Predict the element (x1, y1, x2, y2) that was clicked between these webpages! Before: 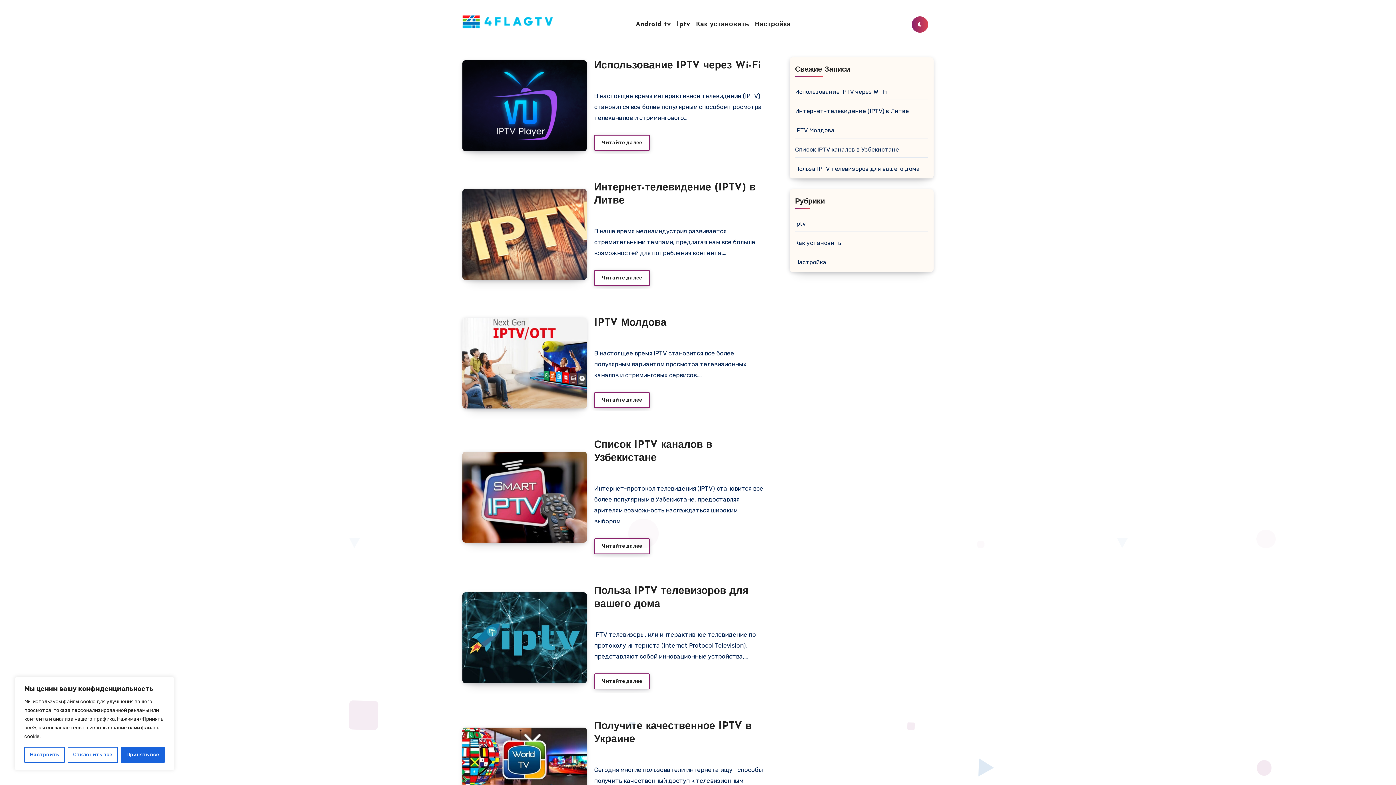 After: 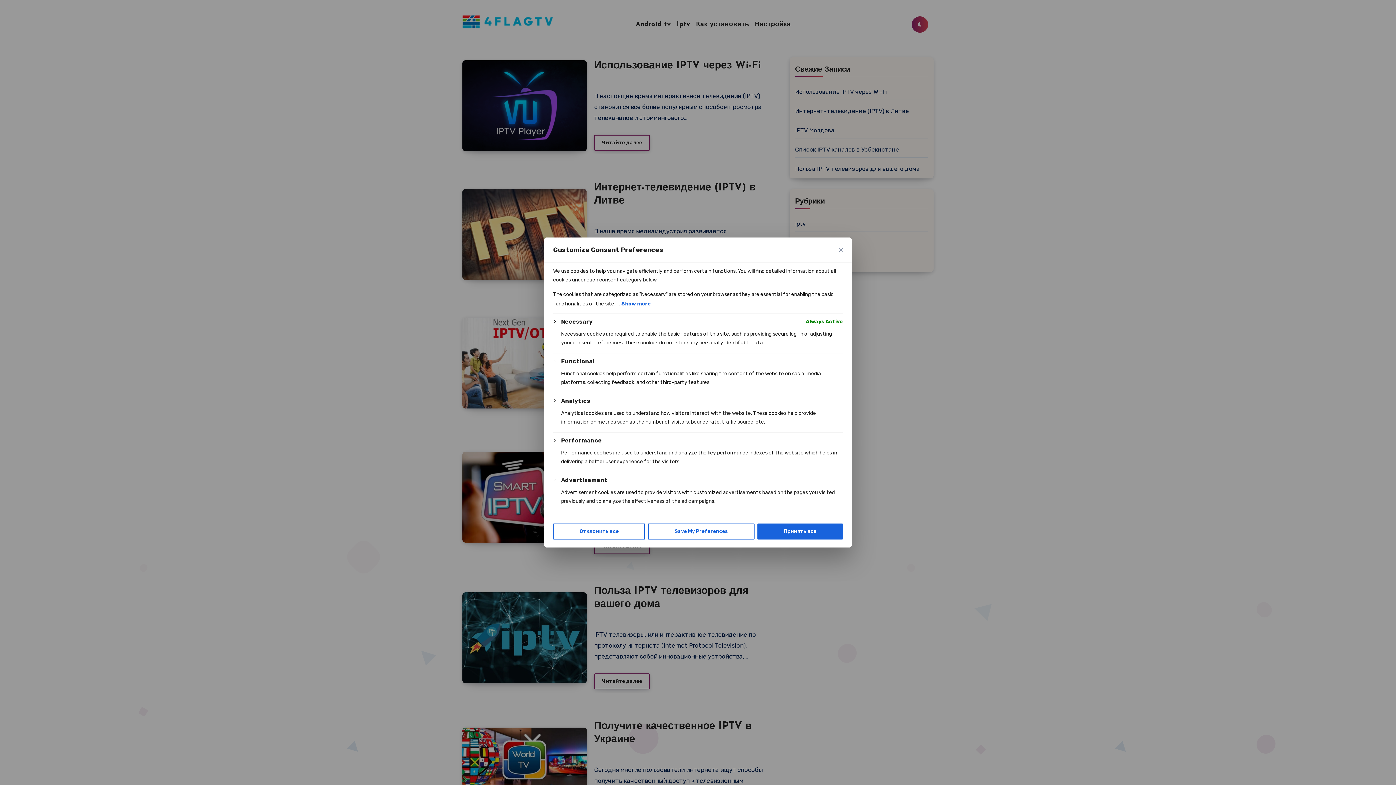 Action: label: Настроить bbox: (24, 747, 64, 763)